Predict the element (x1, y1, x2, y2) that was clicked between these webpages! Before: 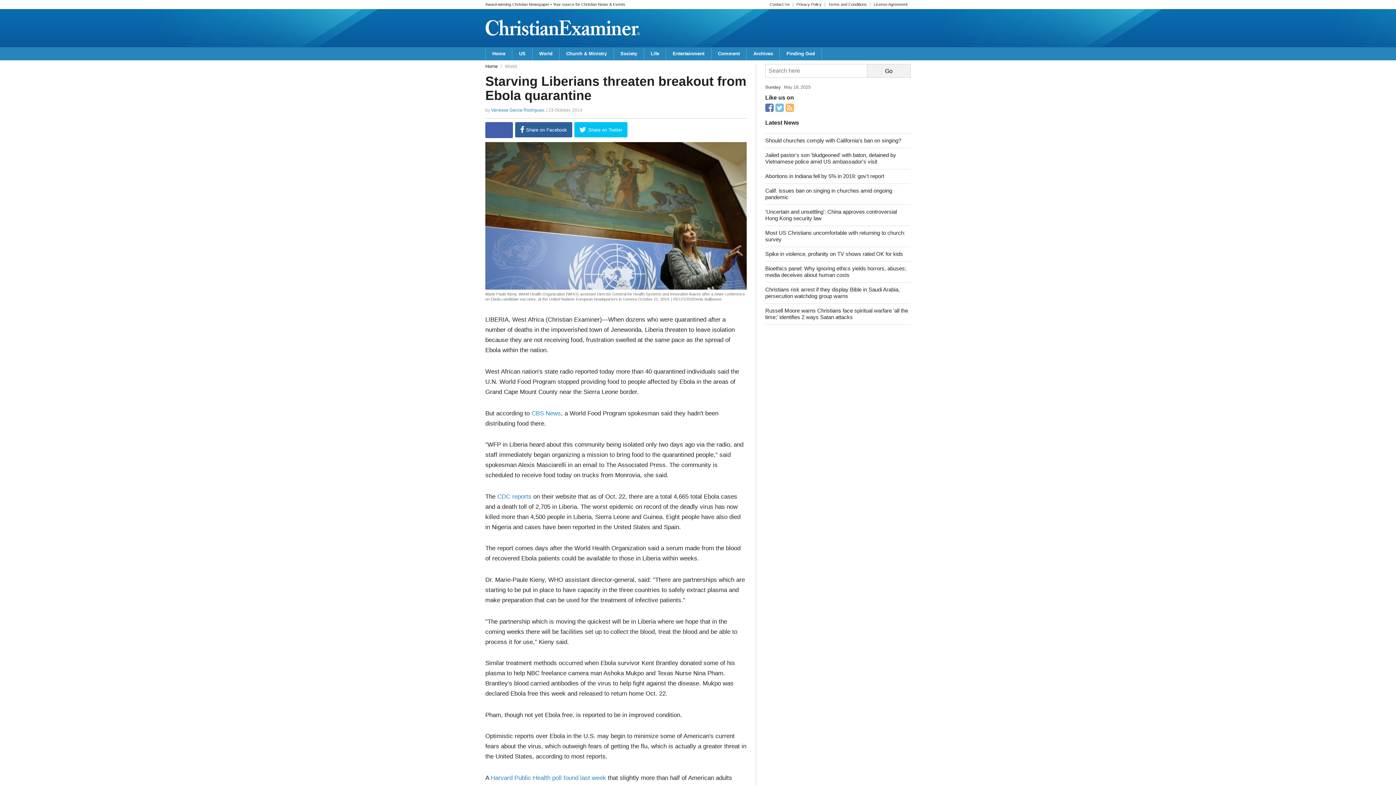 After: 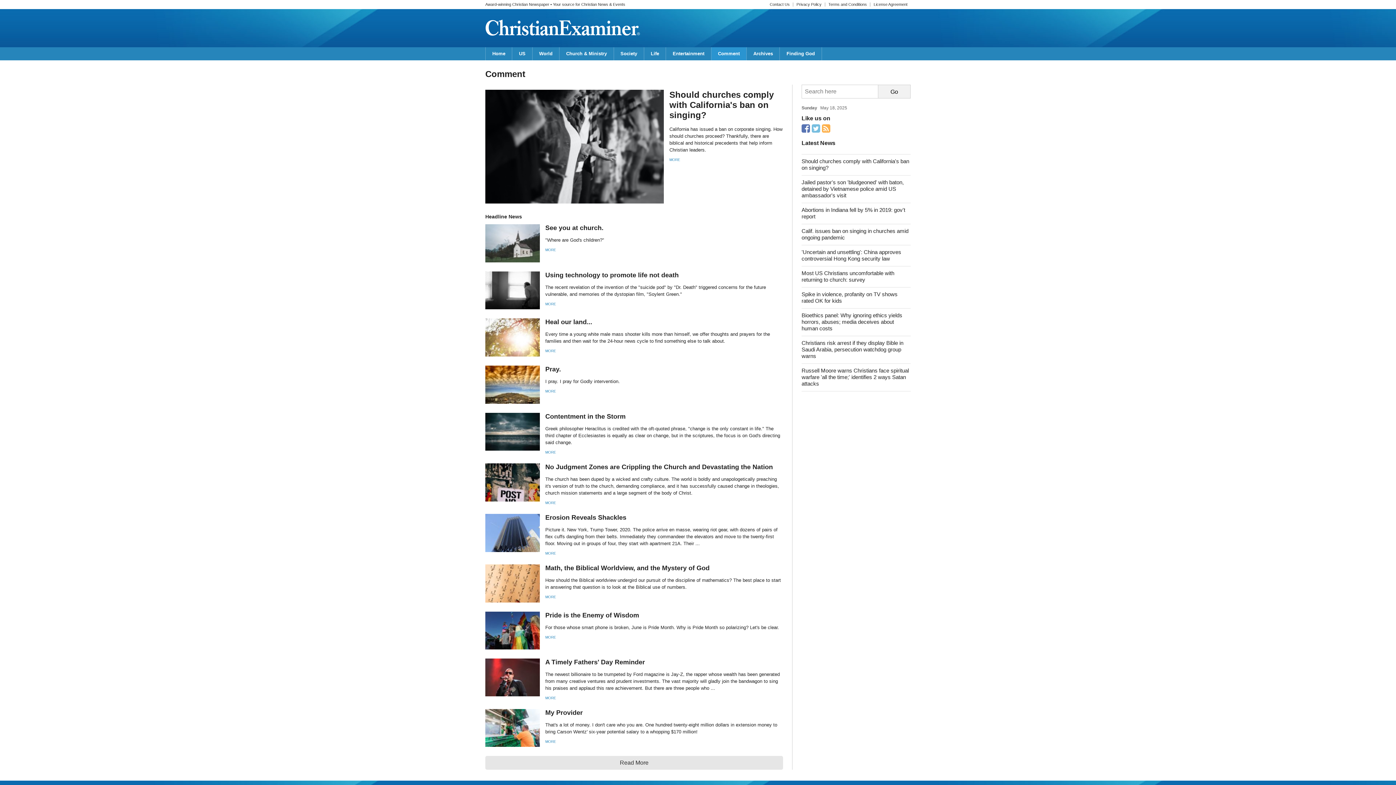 Action: label: Comment bbox: (711, 47, 746, 60)